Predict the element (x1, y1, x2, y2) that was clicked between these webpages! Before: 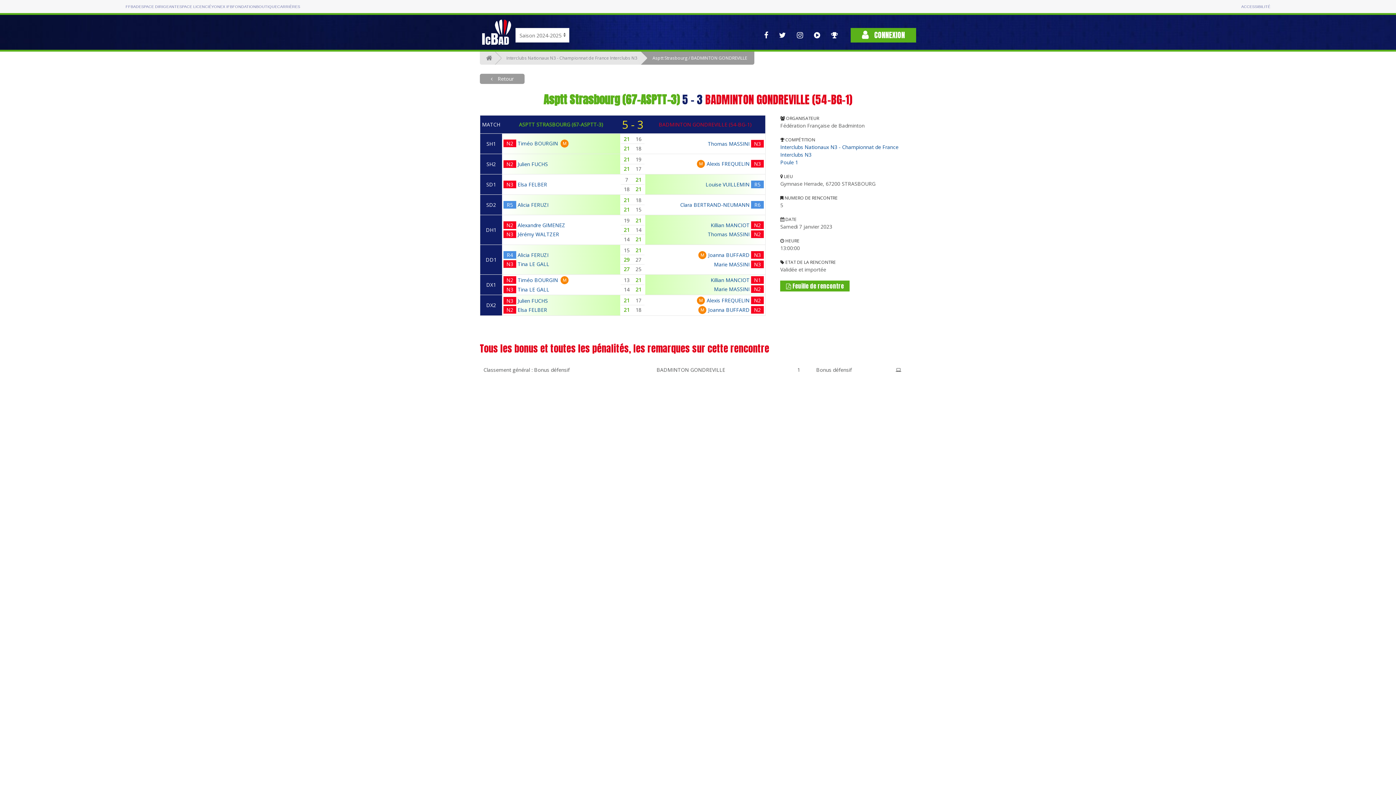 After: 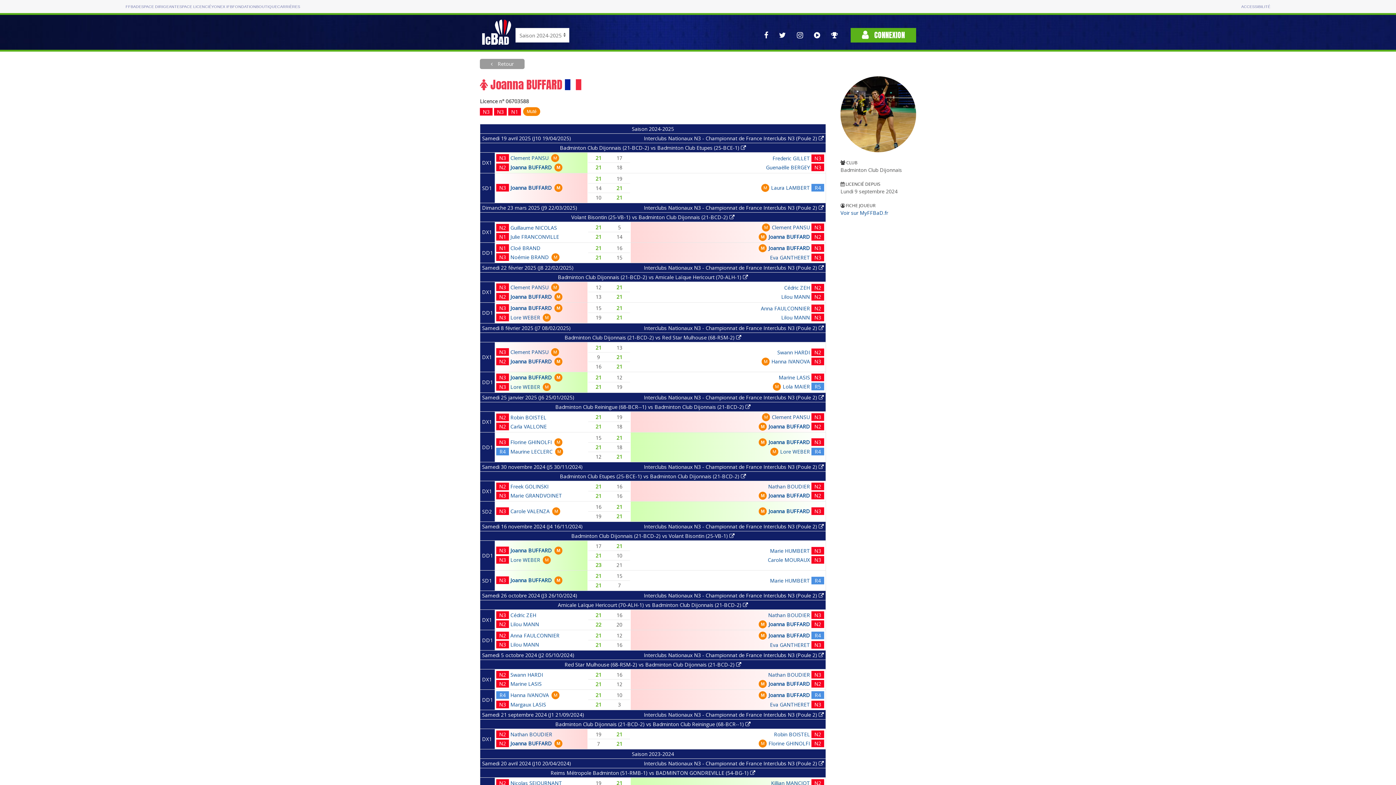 Action: label: Joanna BUFFARD bbox: (708, 306, 749, 313)